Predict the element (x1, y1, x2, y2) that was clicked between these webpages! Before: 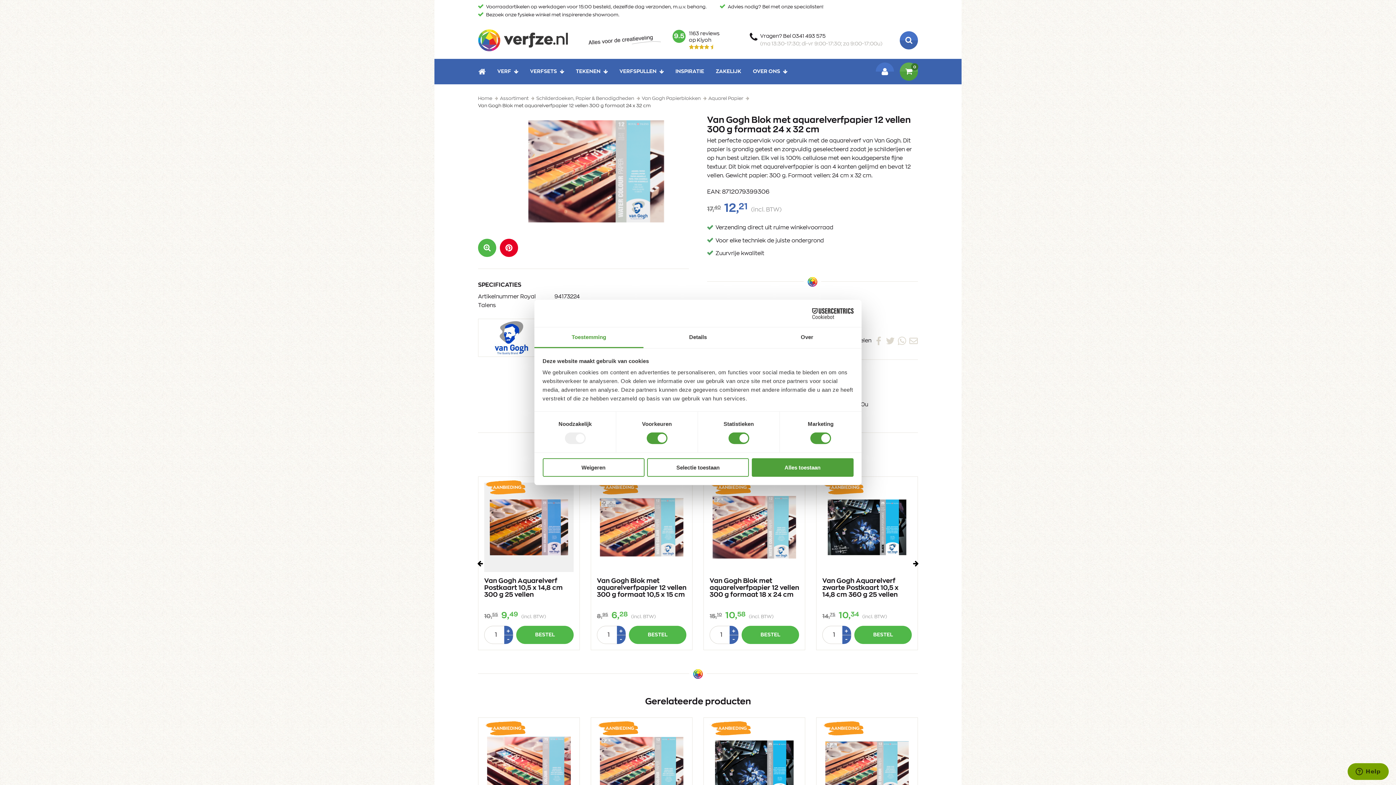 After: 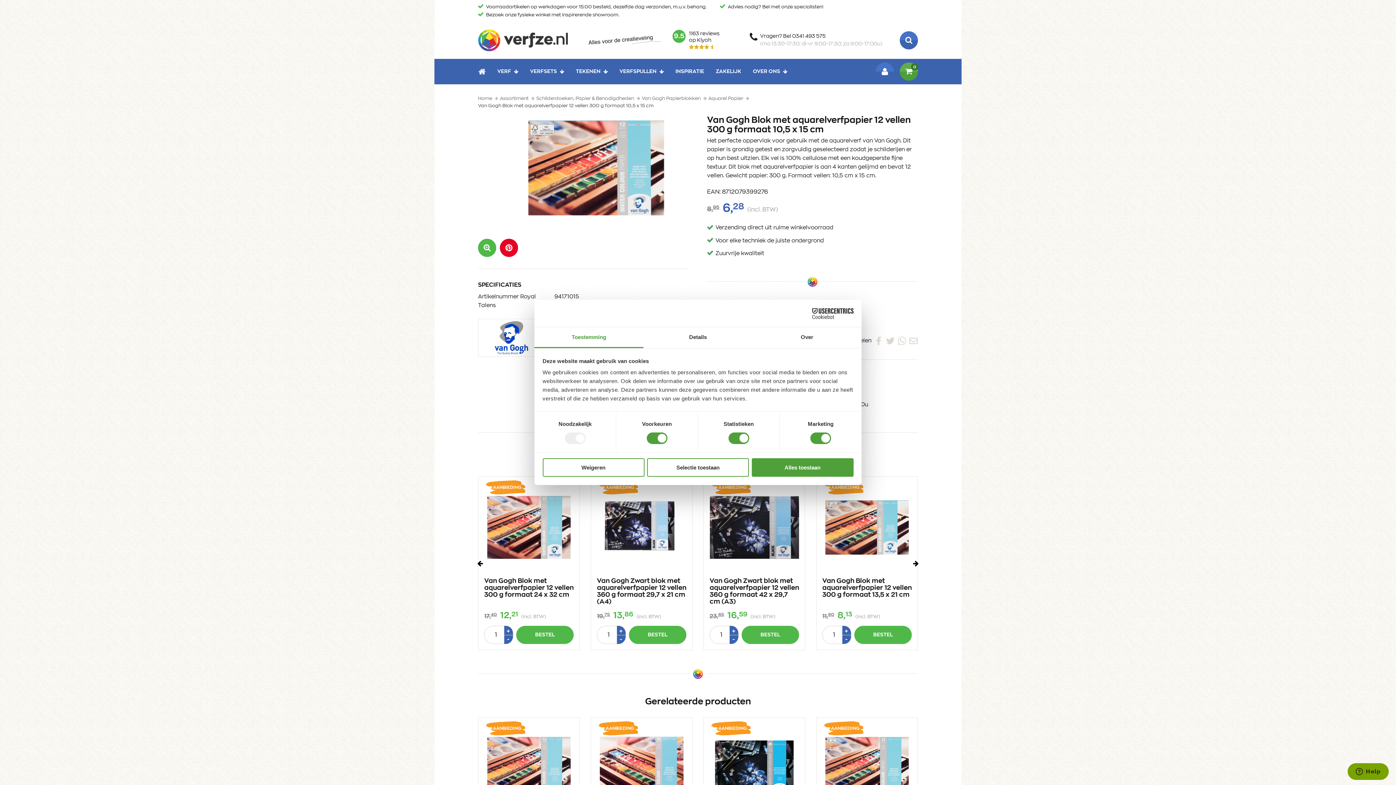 Action: bbox: (597, 578, 686, 598) label: Van Gogh Blok met aquarelverfpapier 12 vellen 300 g formaat 10,5 x 15 cm